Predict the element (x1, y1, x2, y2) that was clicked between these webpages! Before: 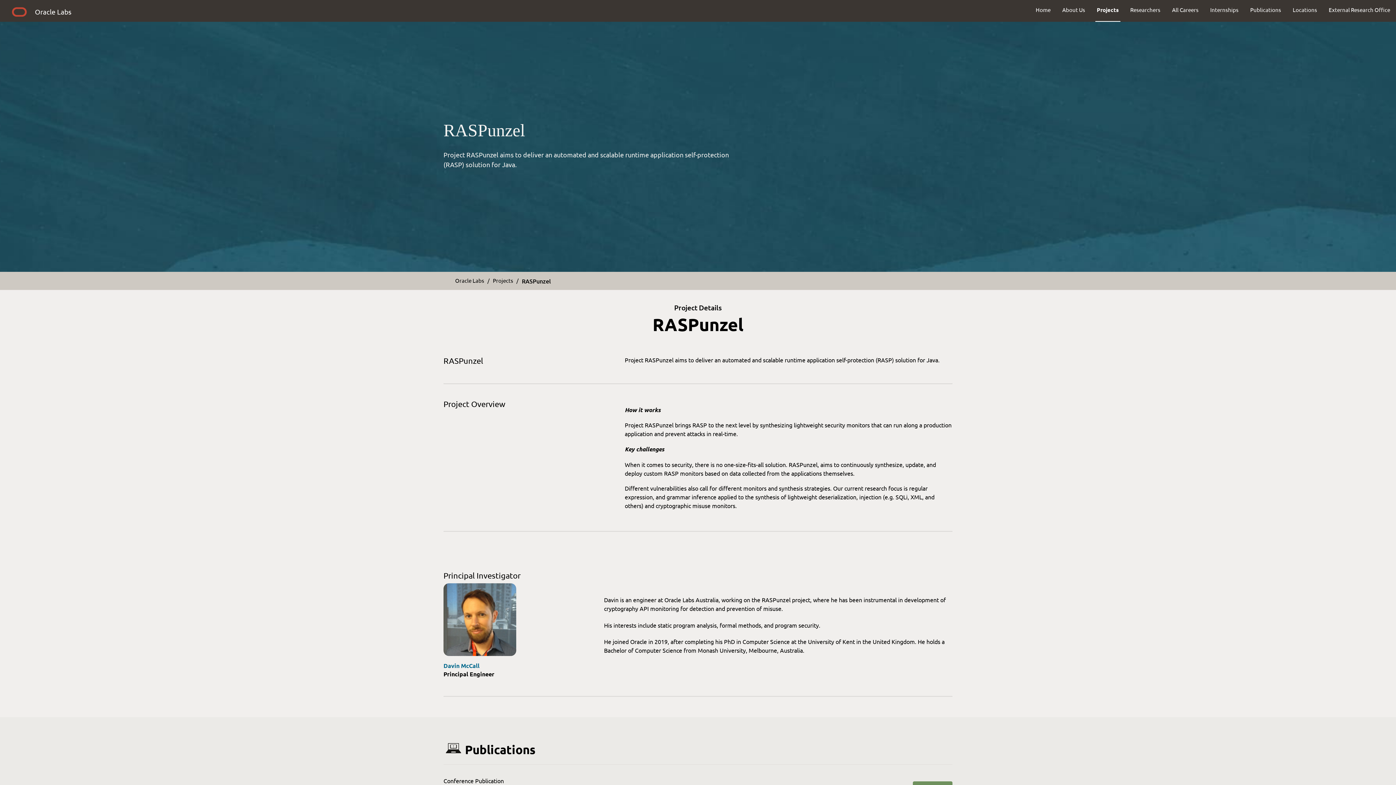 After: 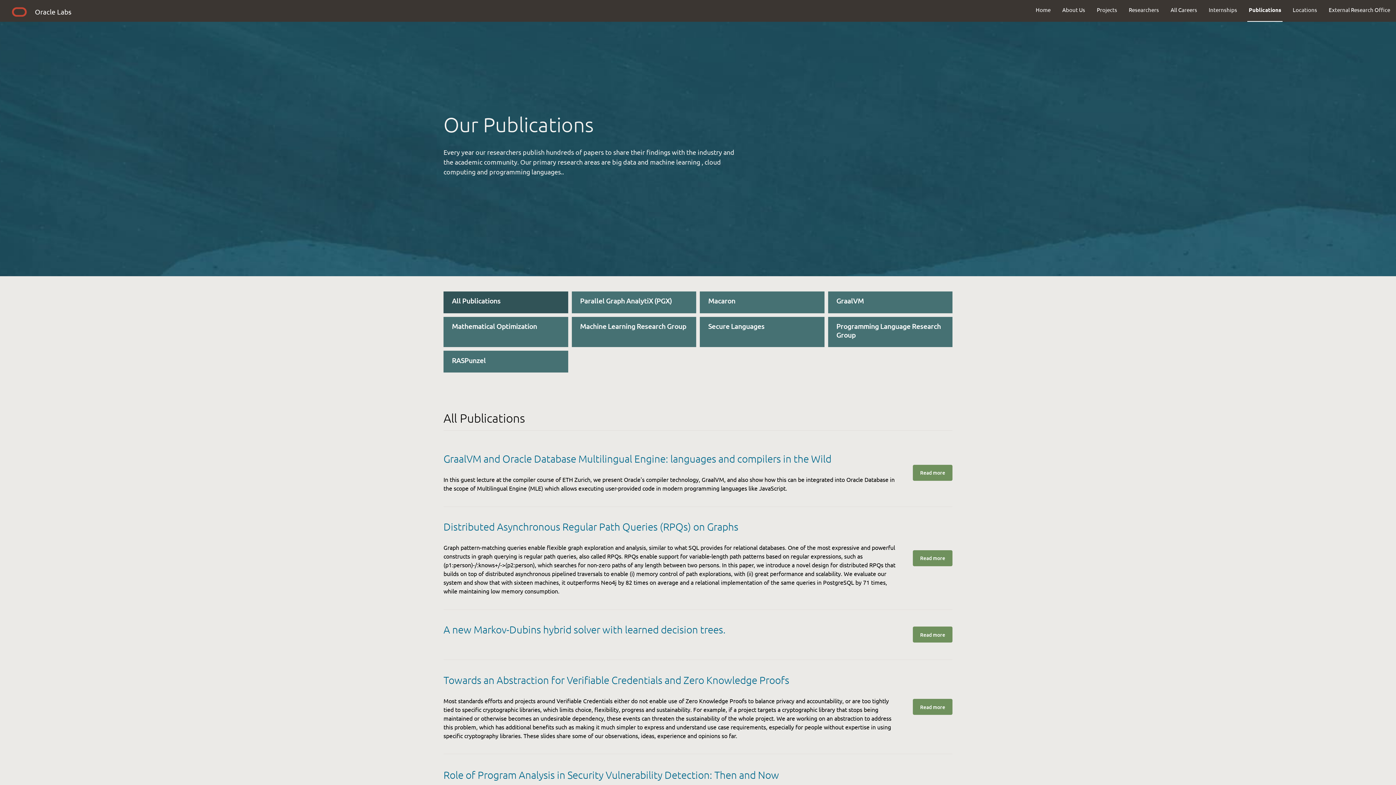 Action: label: Publications bbox: (1244, 0, 1287, 19)